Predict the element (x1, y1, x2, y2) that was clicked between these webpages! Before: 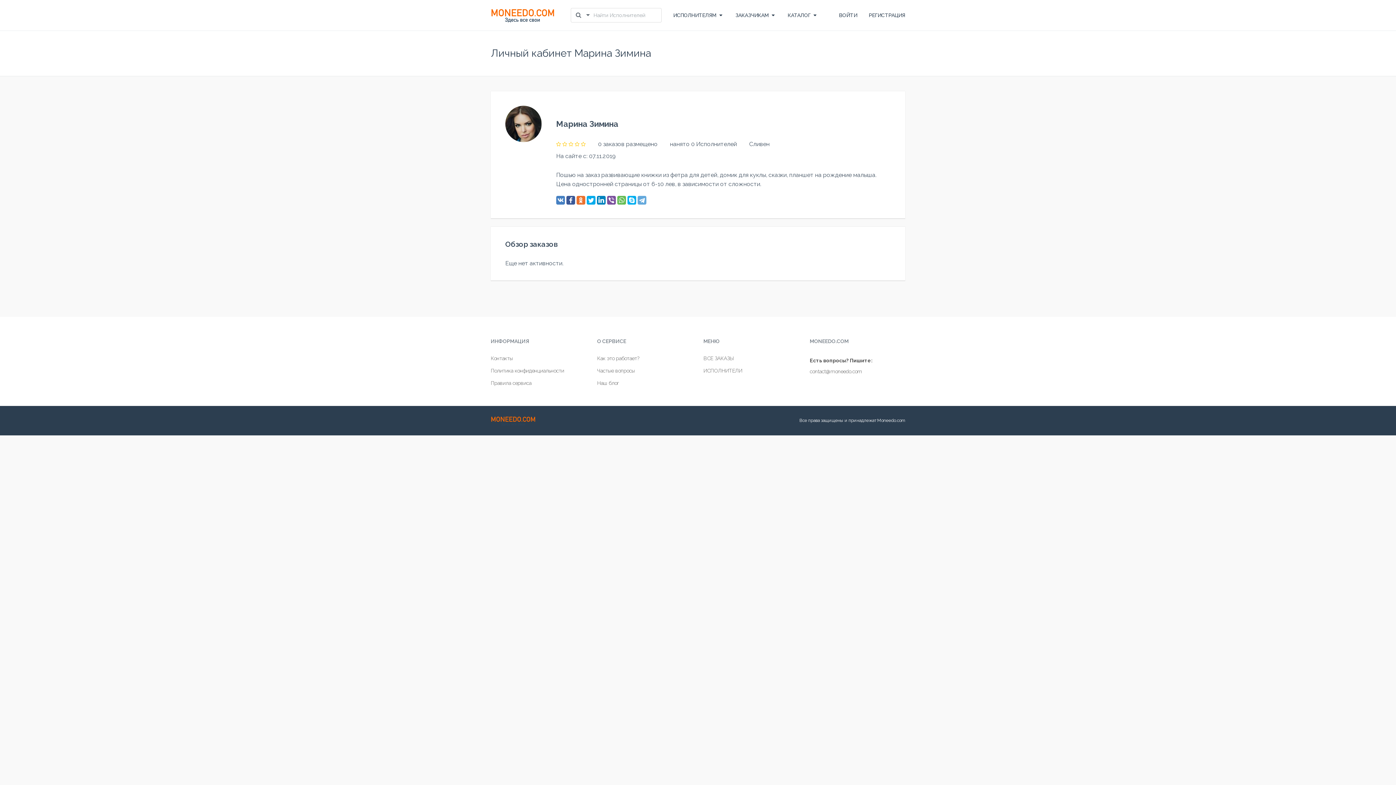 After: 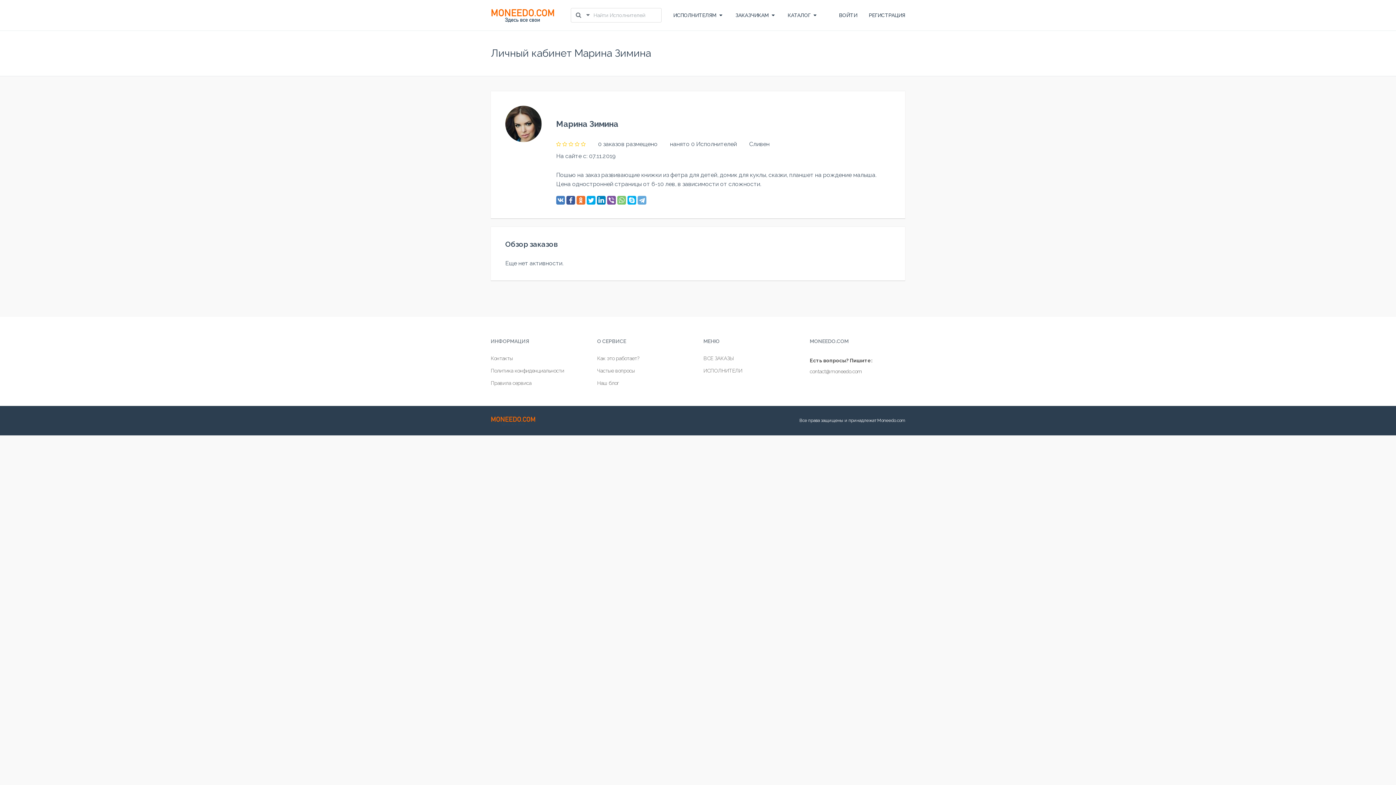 Action: bbox: (617, 196, 626, 204)